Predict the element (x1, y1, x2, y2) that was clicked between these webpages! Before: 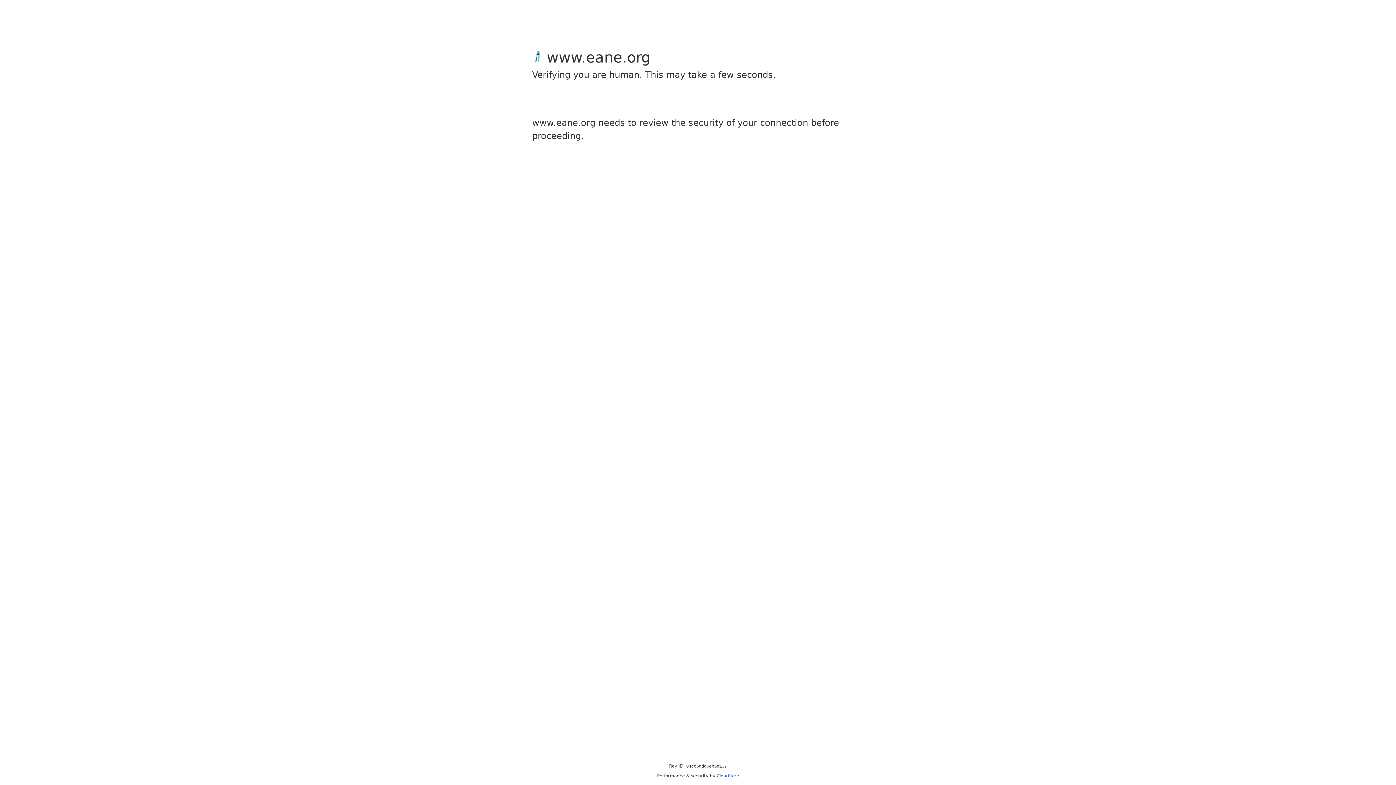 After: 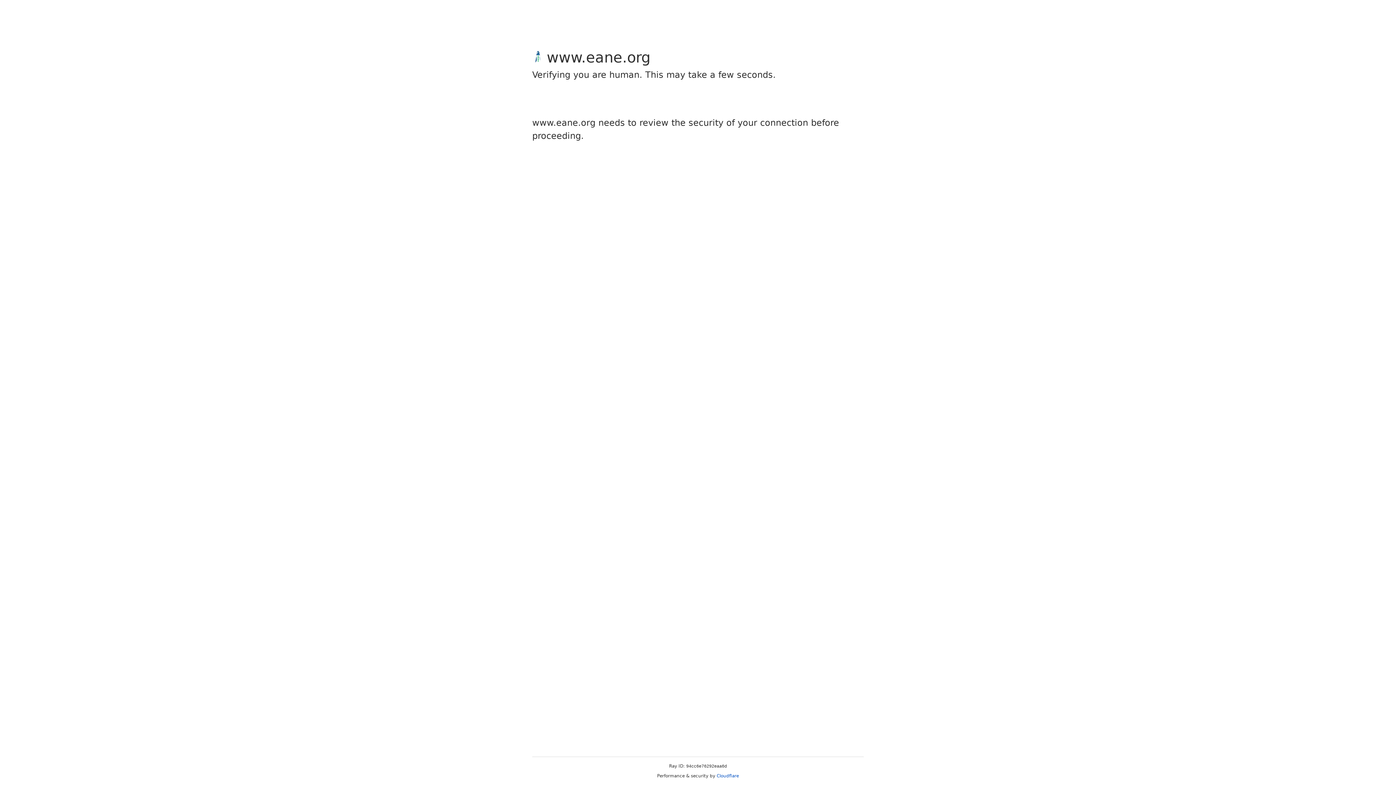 Action: label: Cloudflare bbox: (716, 773, 739, 778)